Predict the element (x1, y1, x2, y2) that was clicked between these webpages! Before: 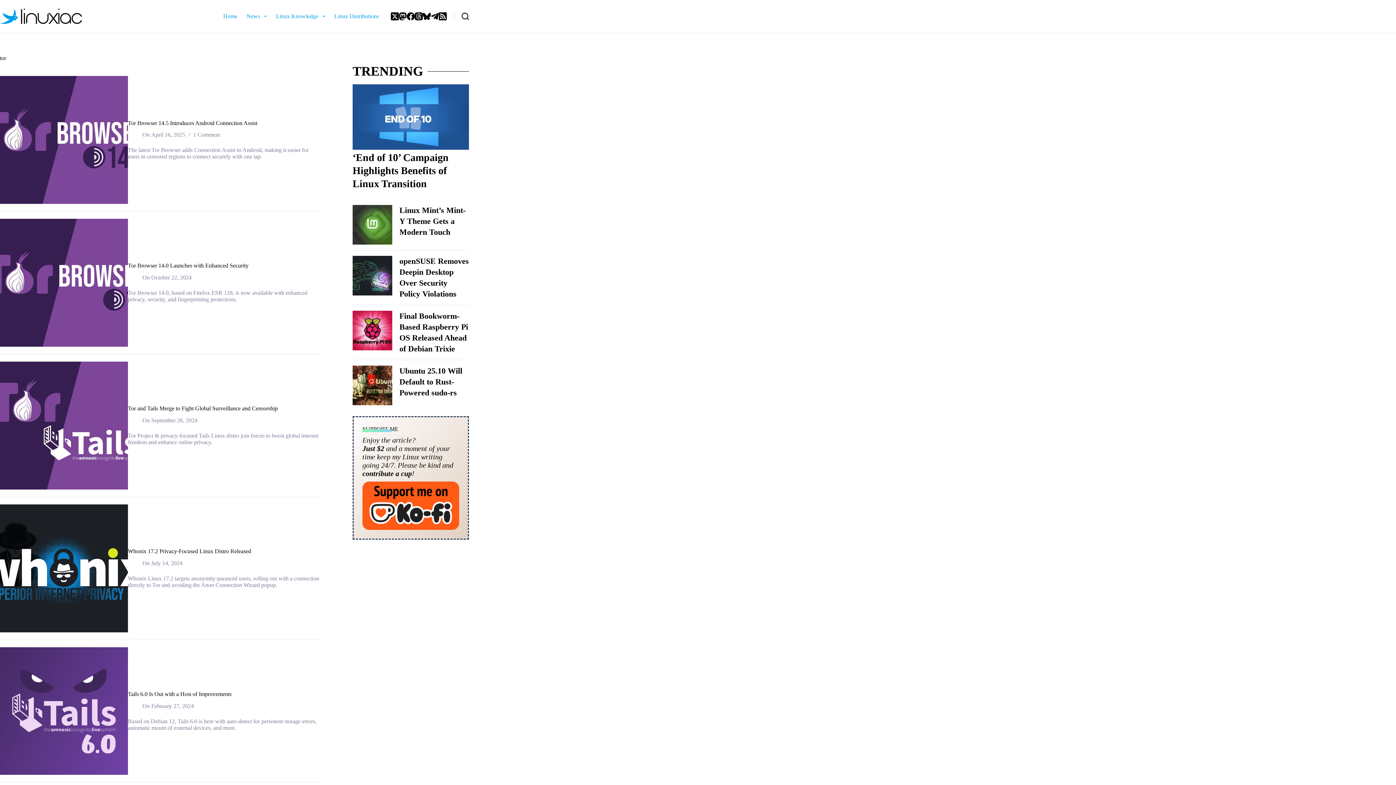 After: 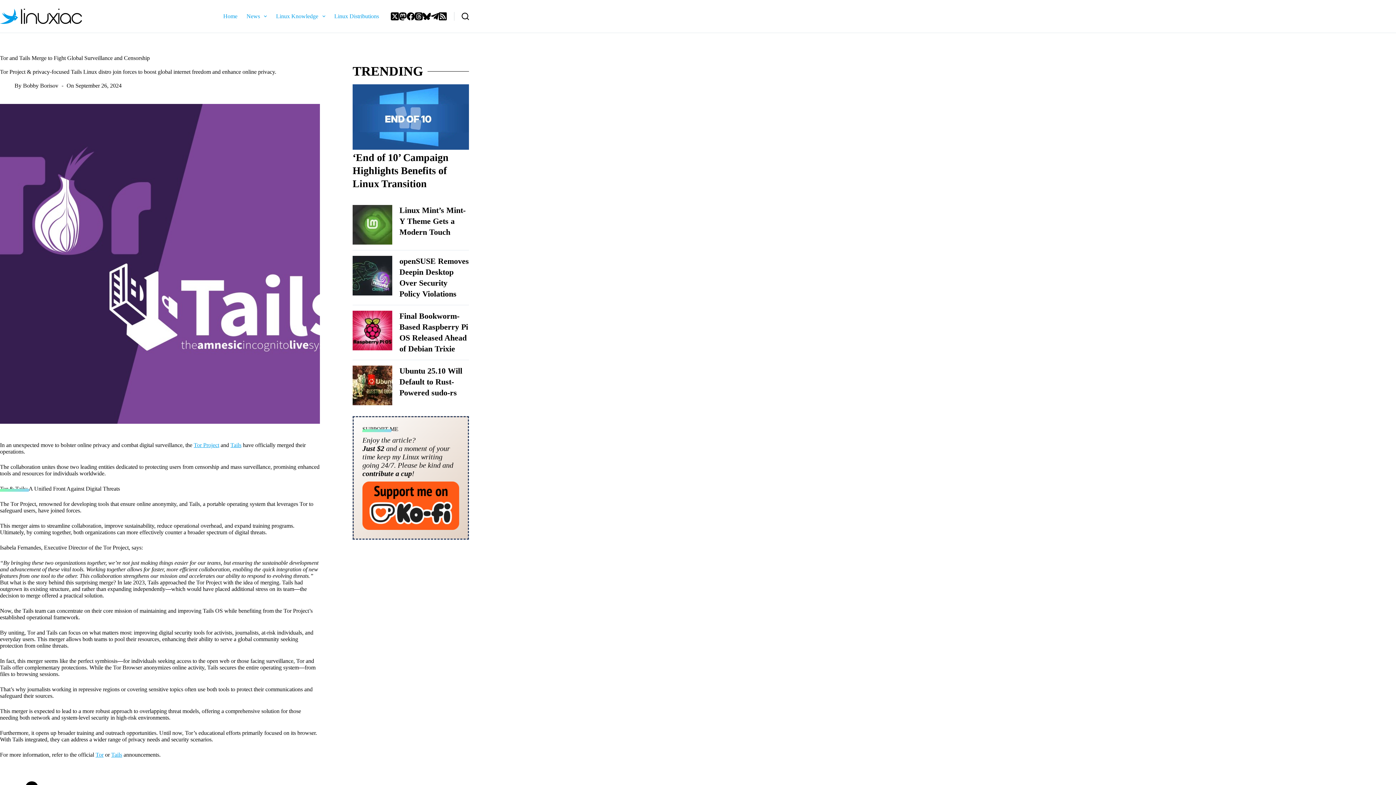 Action: bbox: (127, 405, 277, 411) label: Tor and Tails Merge to Fight Global Surveillance and Censorship